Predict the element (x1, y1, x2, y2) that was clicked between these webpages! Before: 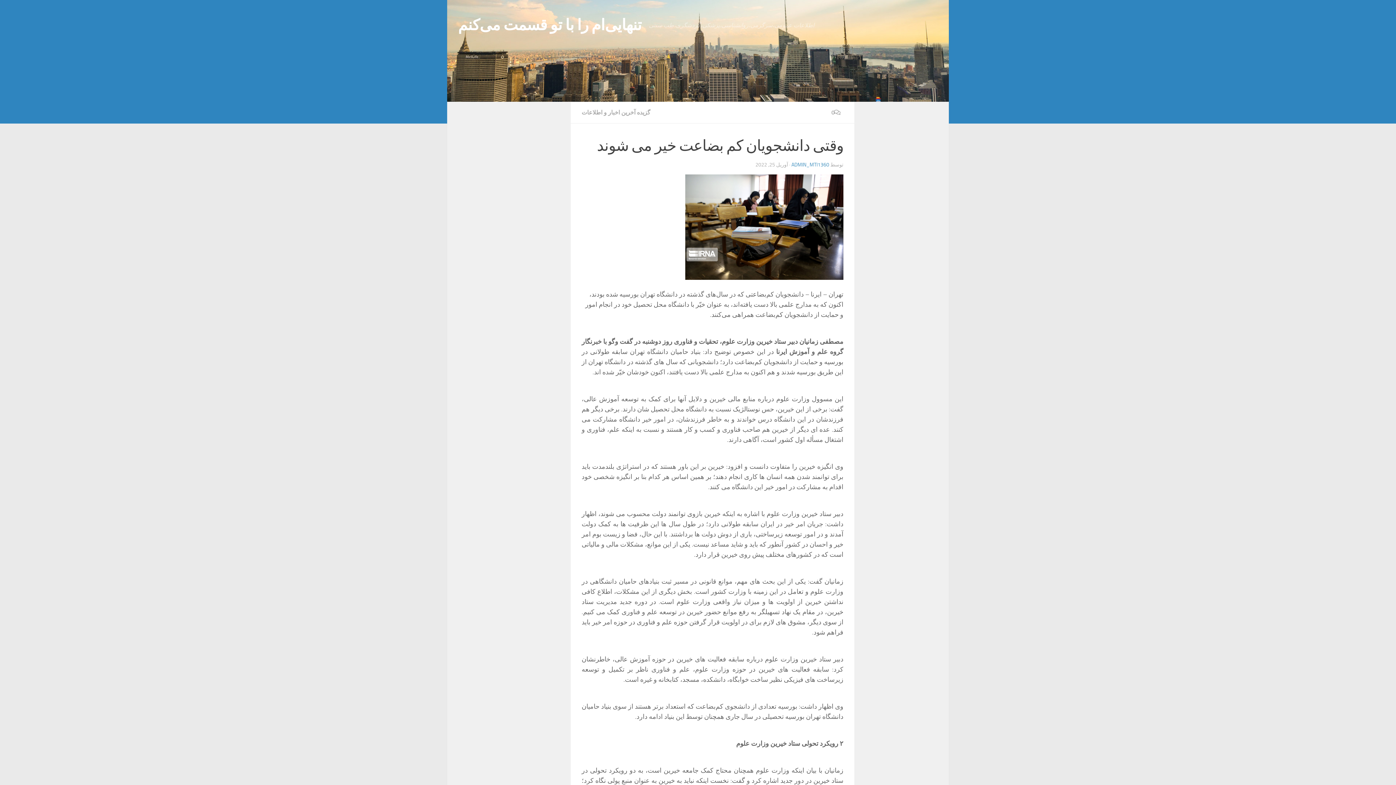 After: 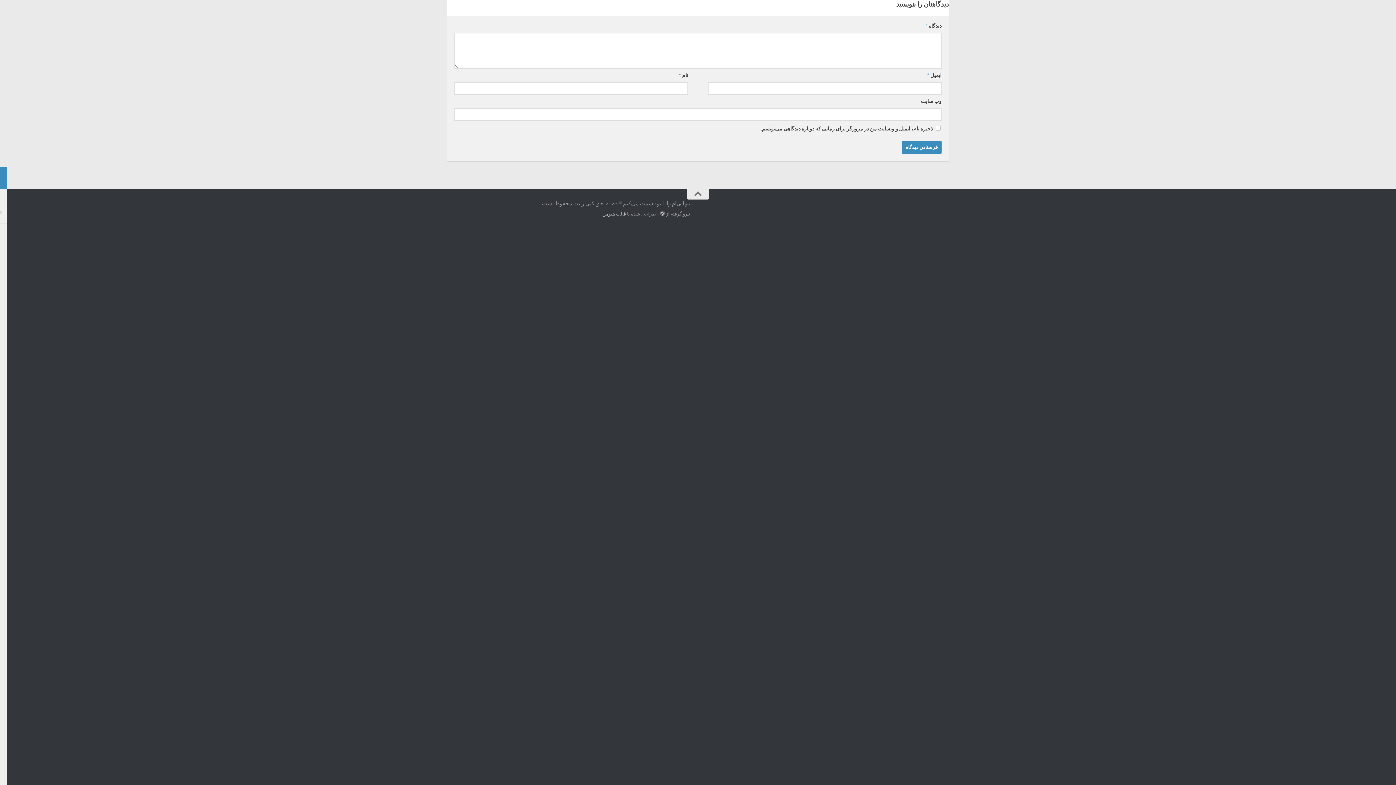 Action: bbox: (831, 109, 843, 116) label: 0